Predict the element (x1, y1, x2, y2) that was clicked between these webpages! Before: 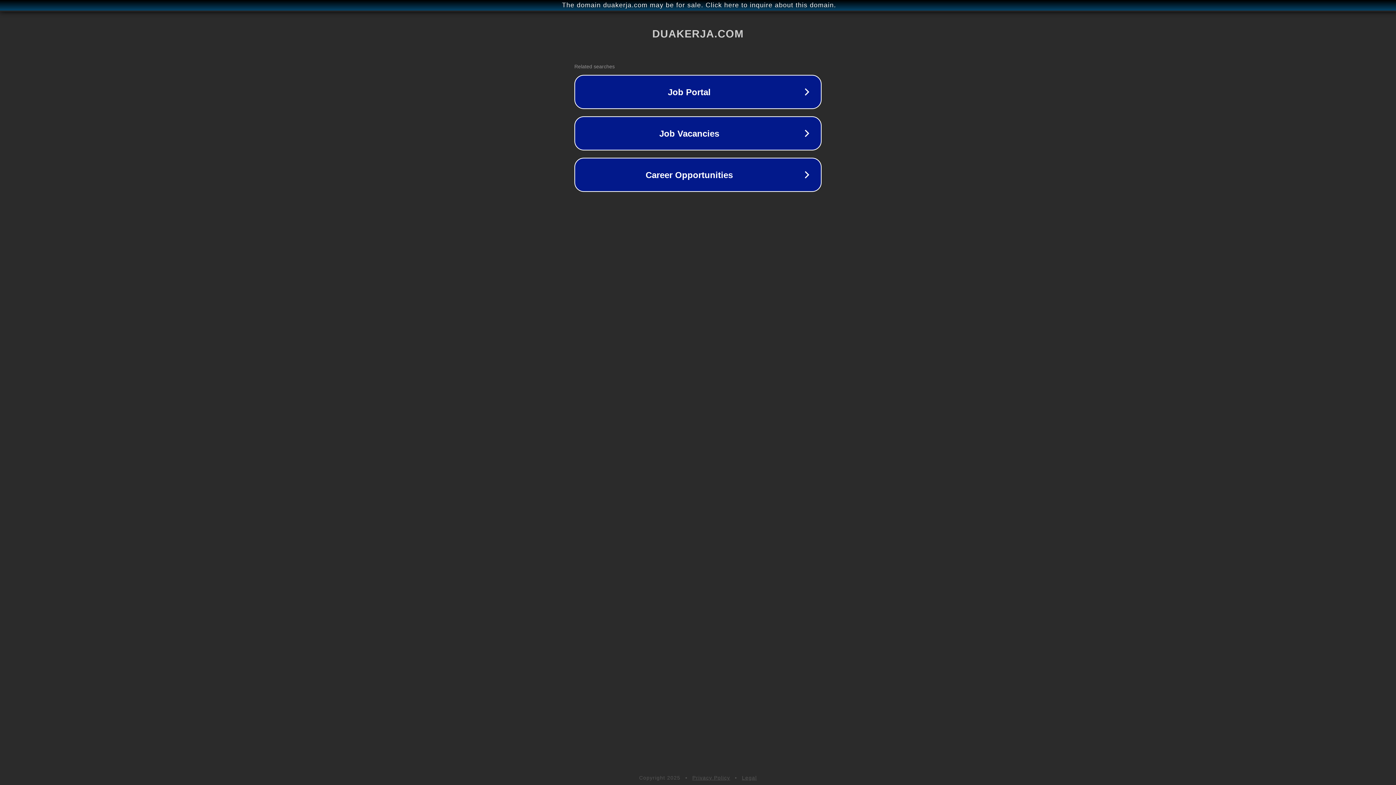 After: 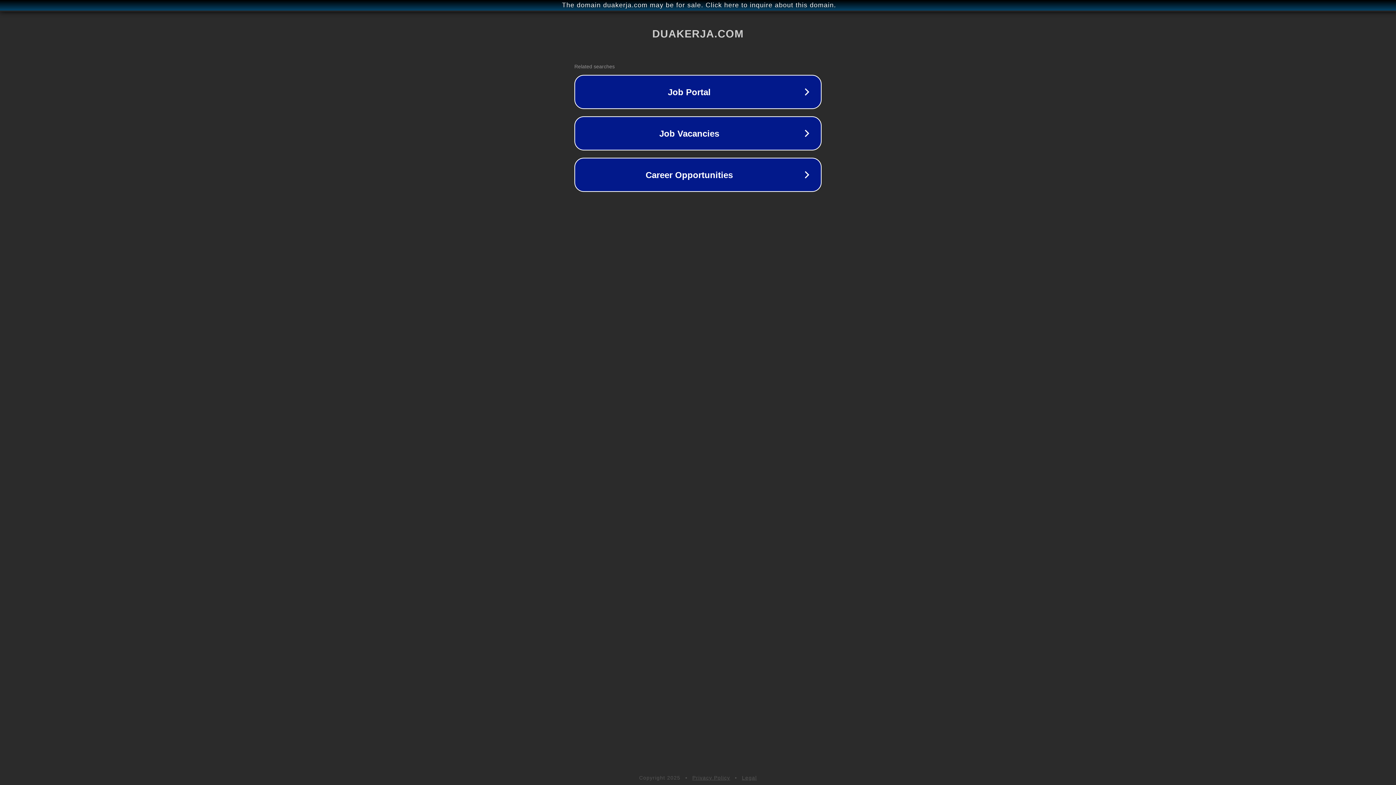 Action: label: Privacy Policy bbox: (692, 775, 730, 781)